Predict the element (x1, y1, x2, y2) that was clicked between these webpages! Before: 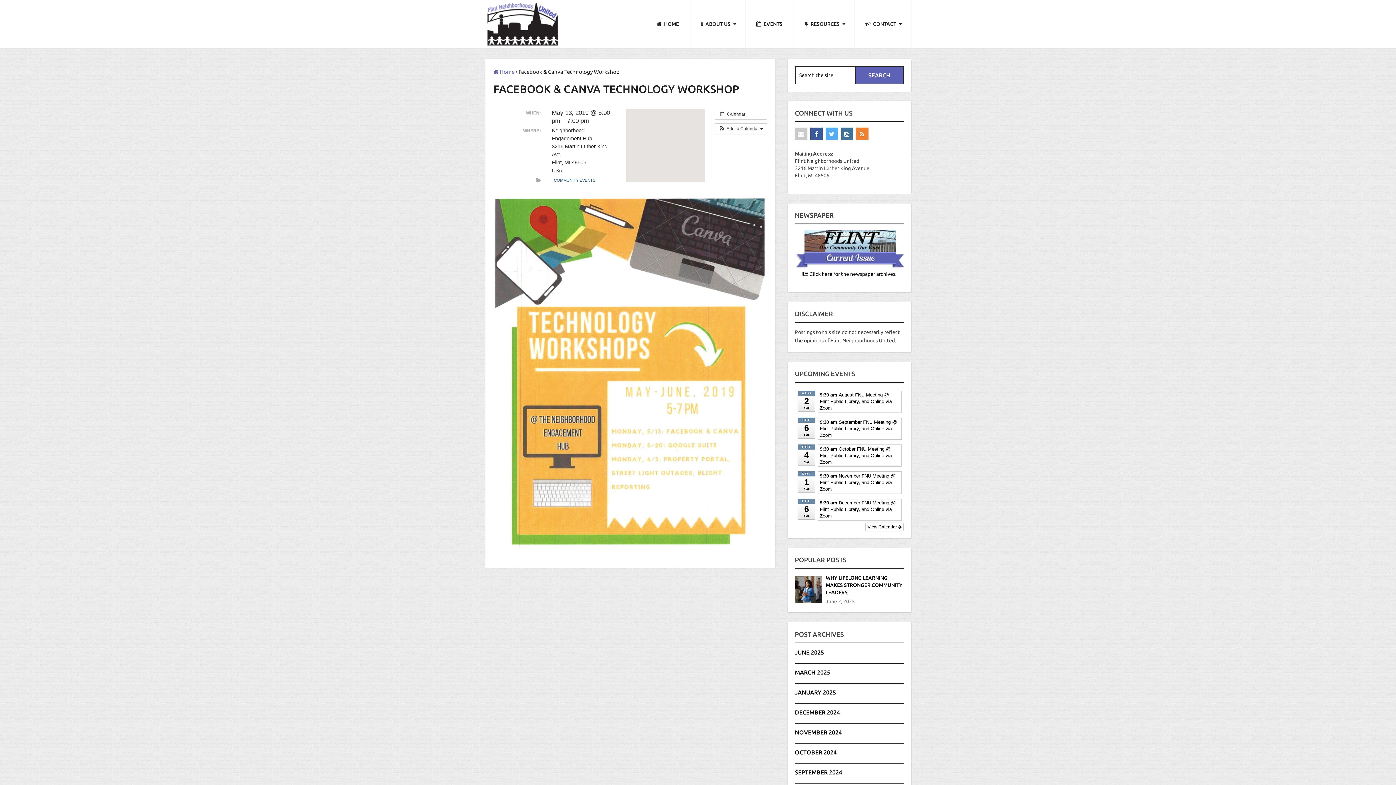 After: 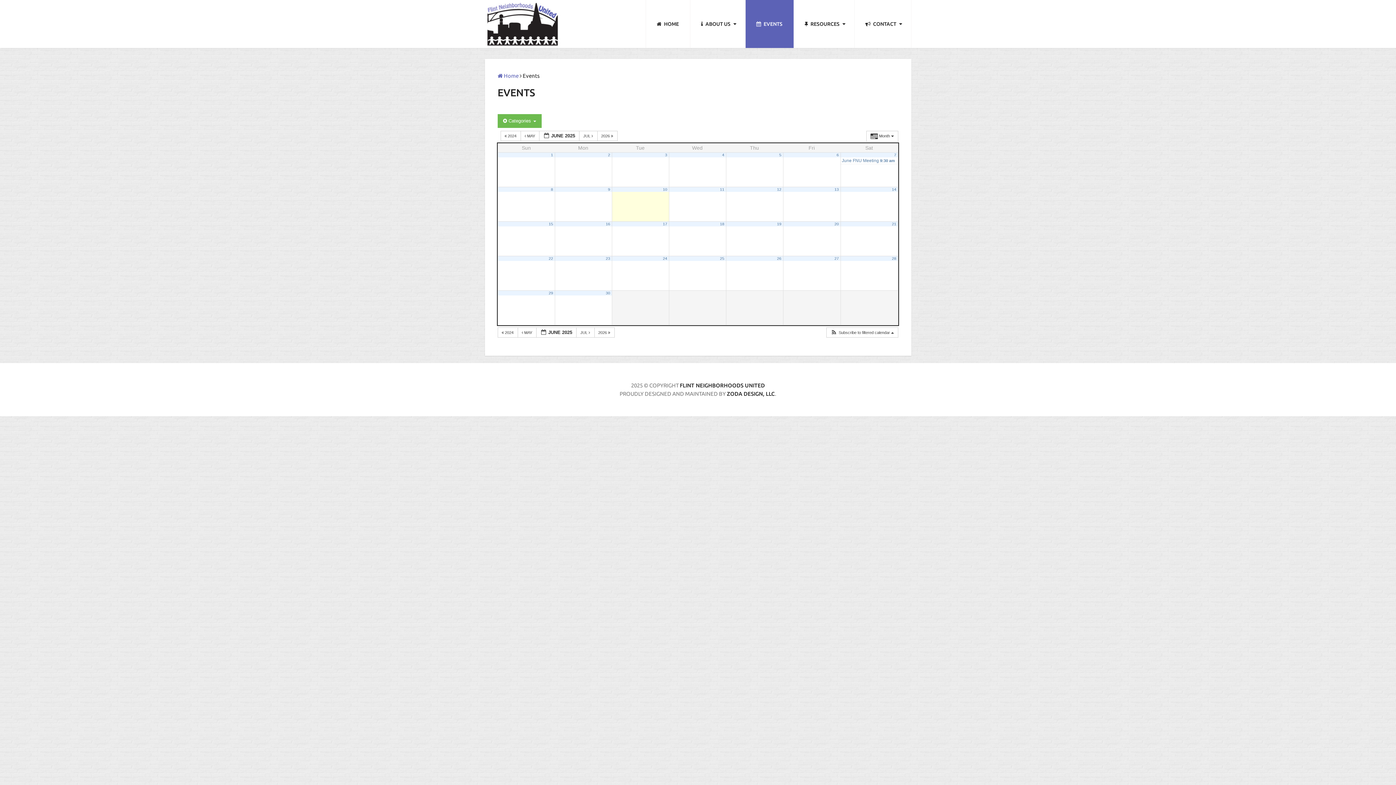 Action: label:  Calendar bbox: (714, 108, 767, 119)